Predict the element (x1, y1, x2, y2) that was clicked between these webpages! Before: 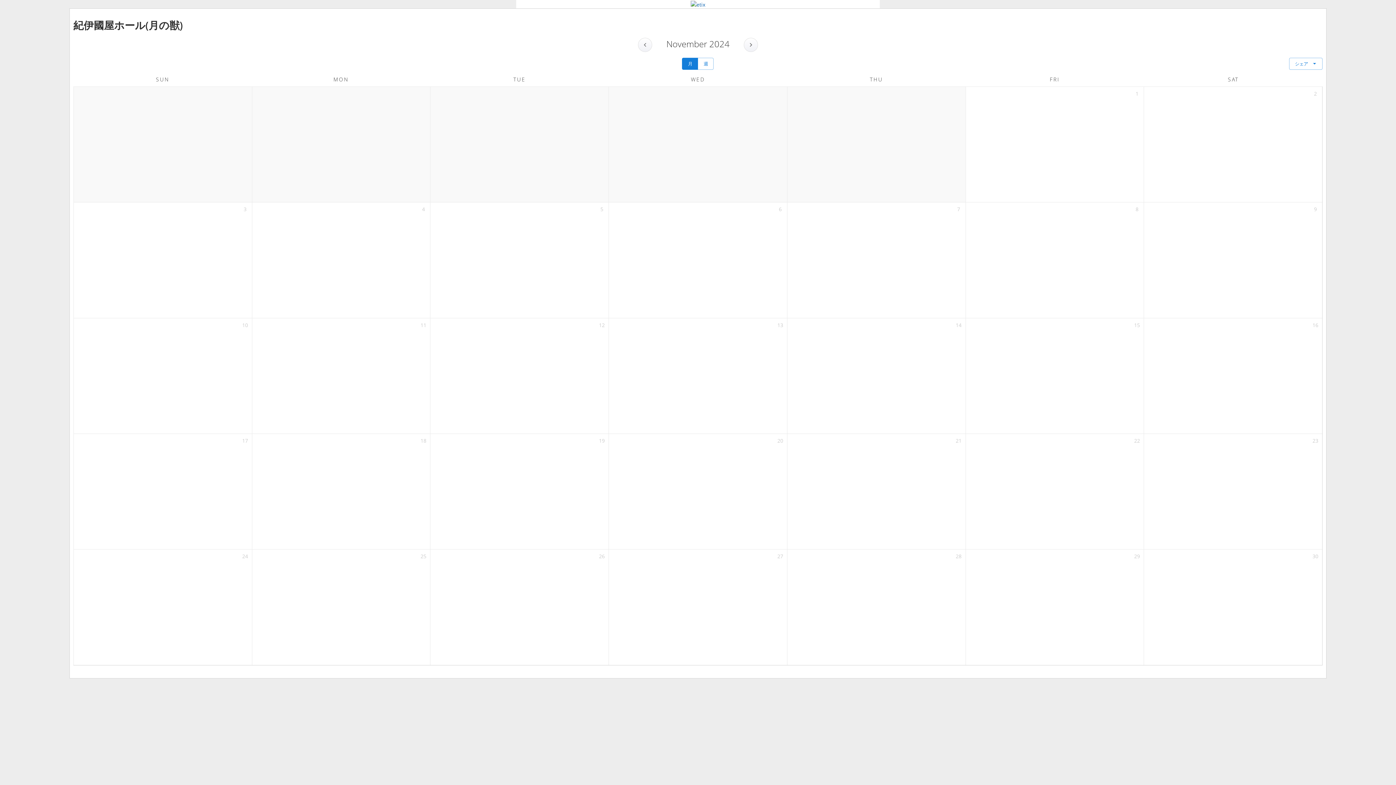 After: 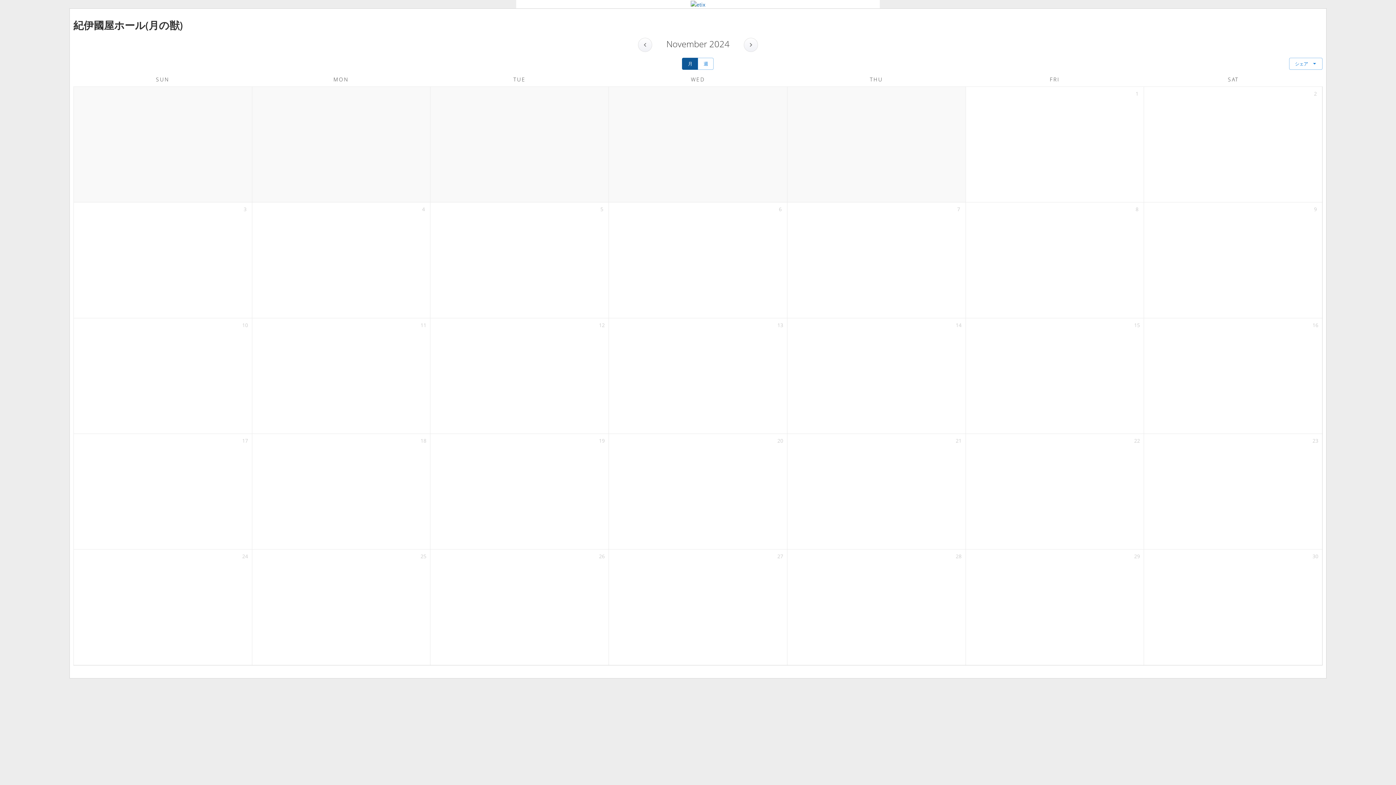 Action: label: Month bbox: (674, 57, 699, 69)